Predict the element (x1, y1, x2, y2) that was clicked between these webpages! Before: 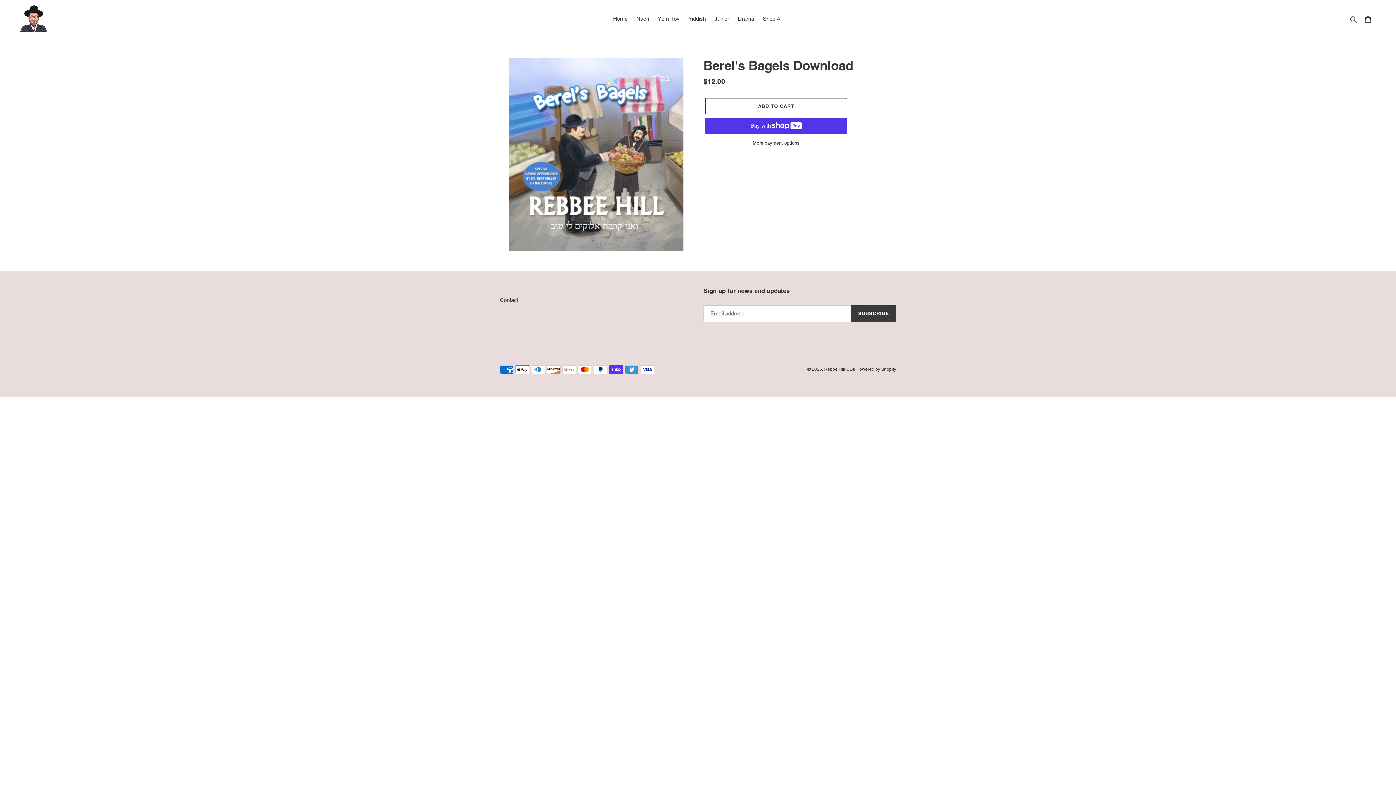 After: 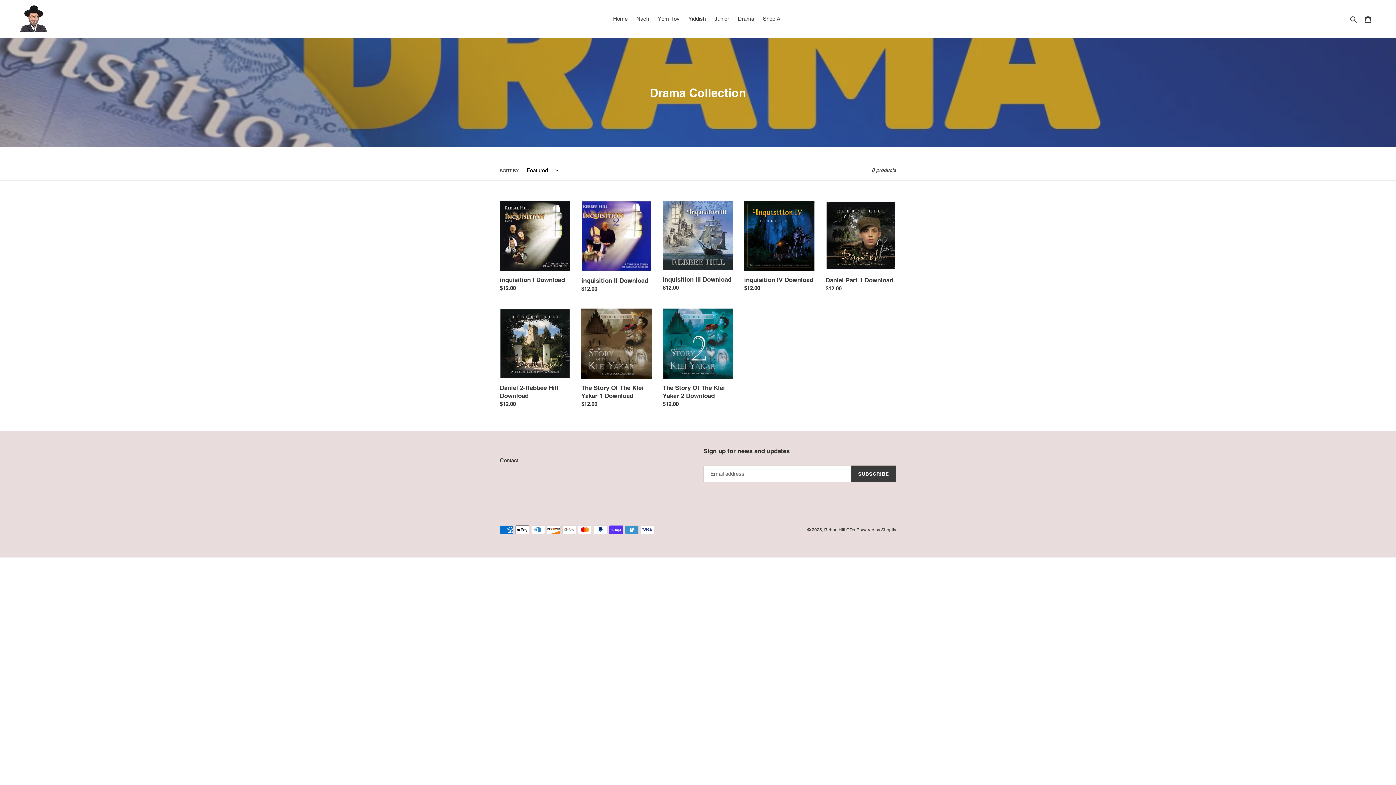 Action: label: Drama bbox: (734, 13, 758, 24)